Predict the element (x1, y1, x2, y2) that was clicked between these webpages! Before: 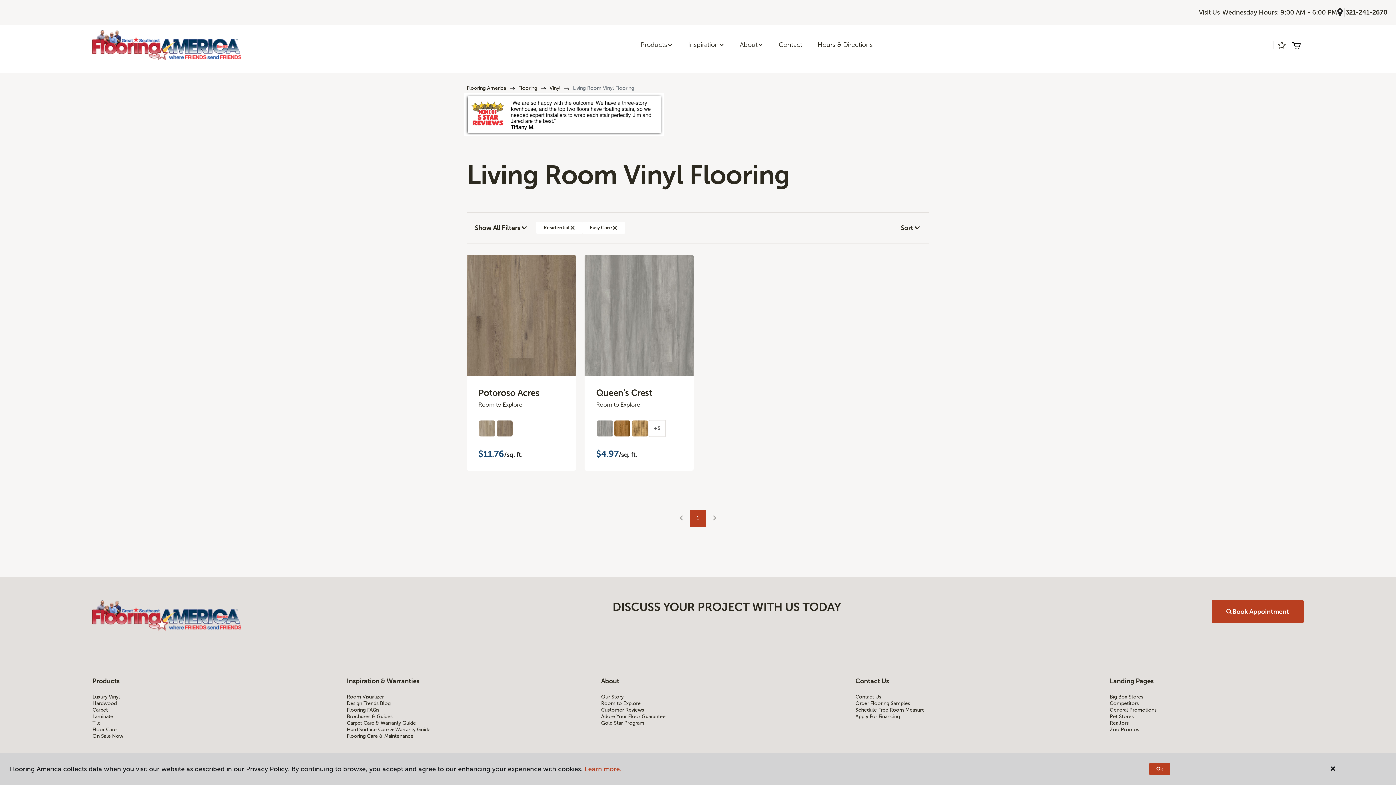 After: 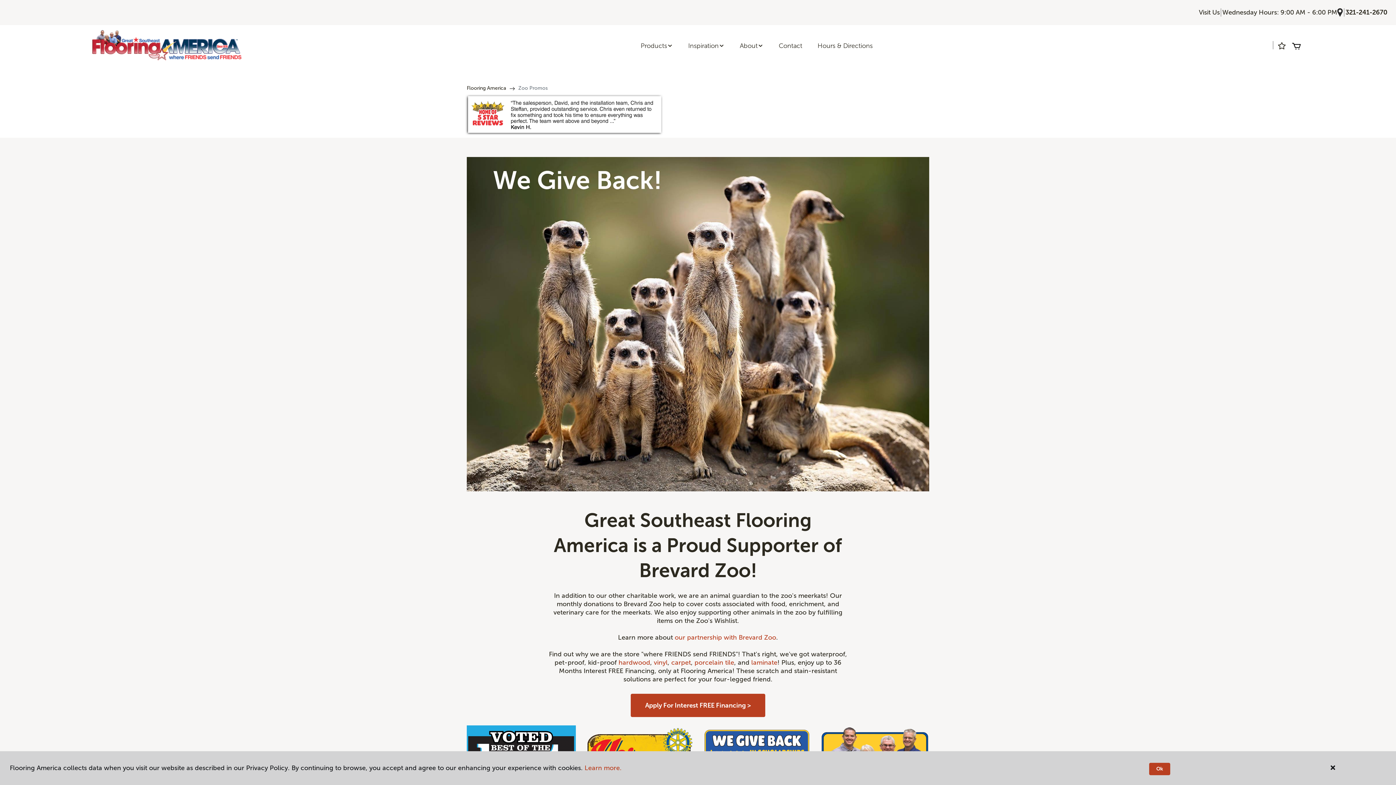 Action: bbox: (1110, 726, 1303, 733) label: Zoo Promos